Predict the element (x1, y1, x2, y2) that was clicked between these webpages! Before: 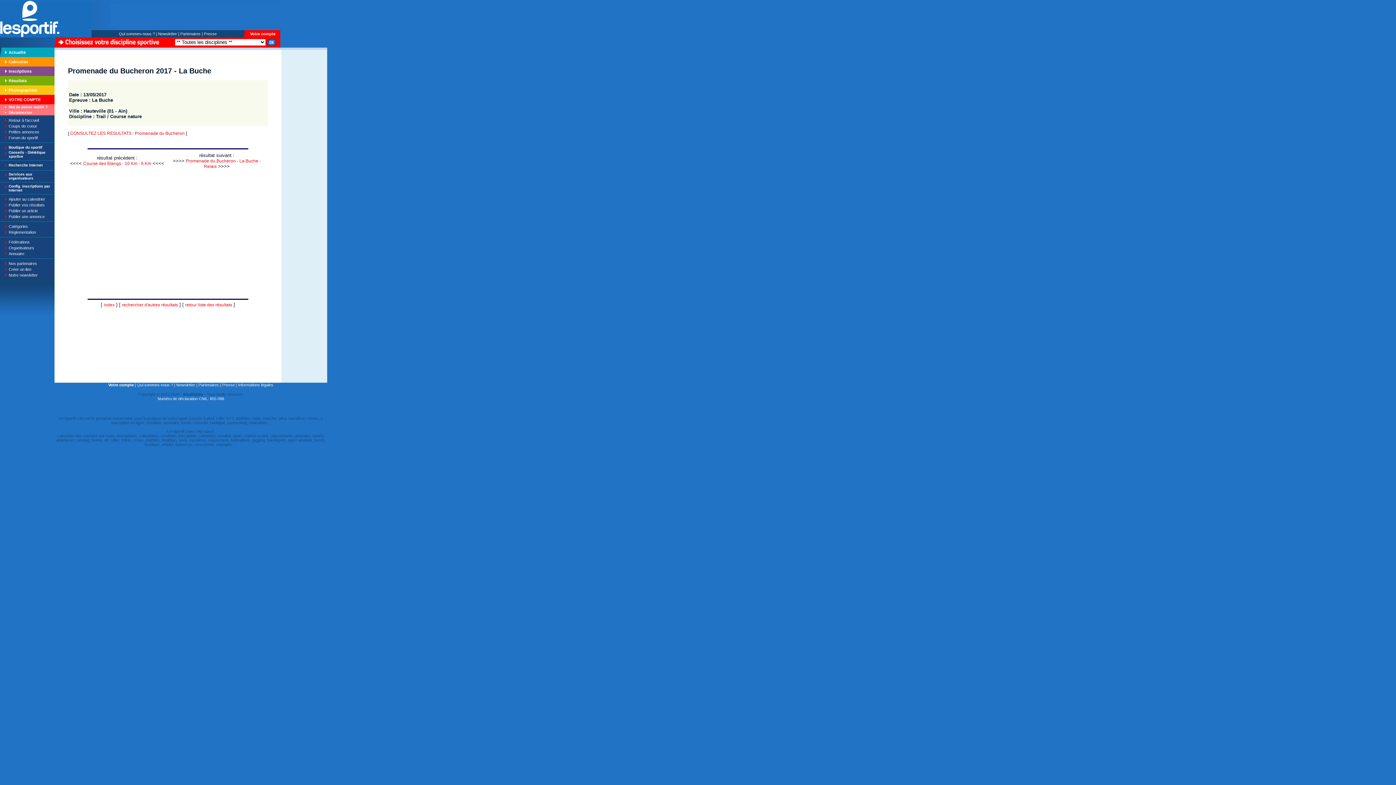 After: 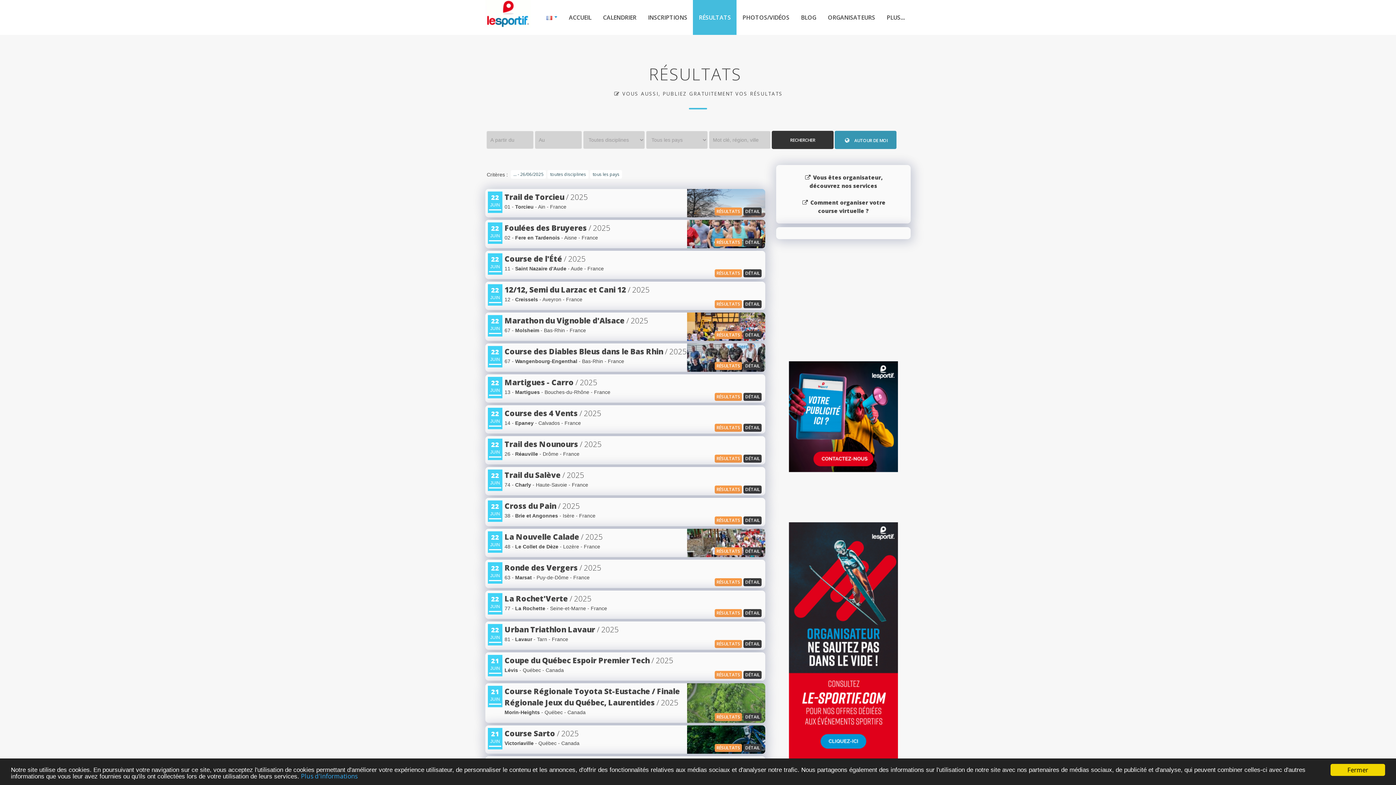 Action: label: Résultats bbox: (8, 78, 26, 82)